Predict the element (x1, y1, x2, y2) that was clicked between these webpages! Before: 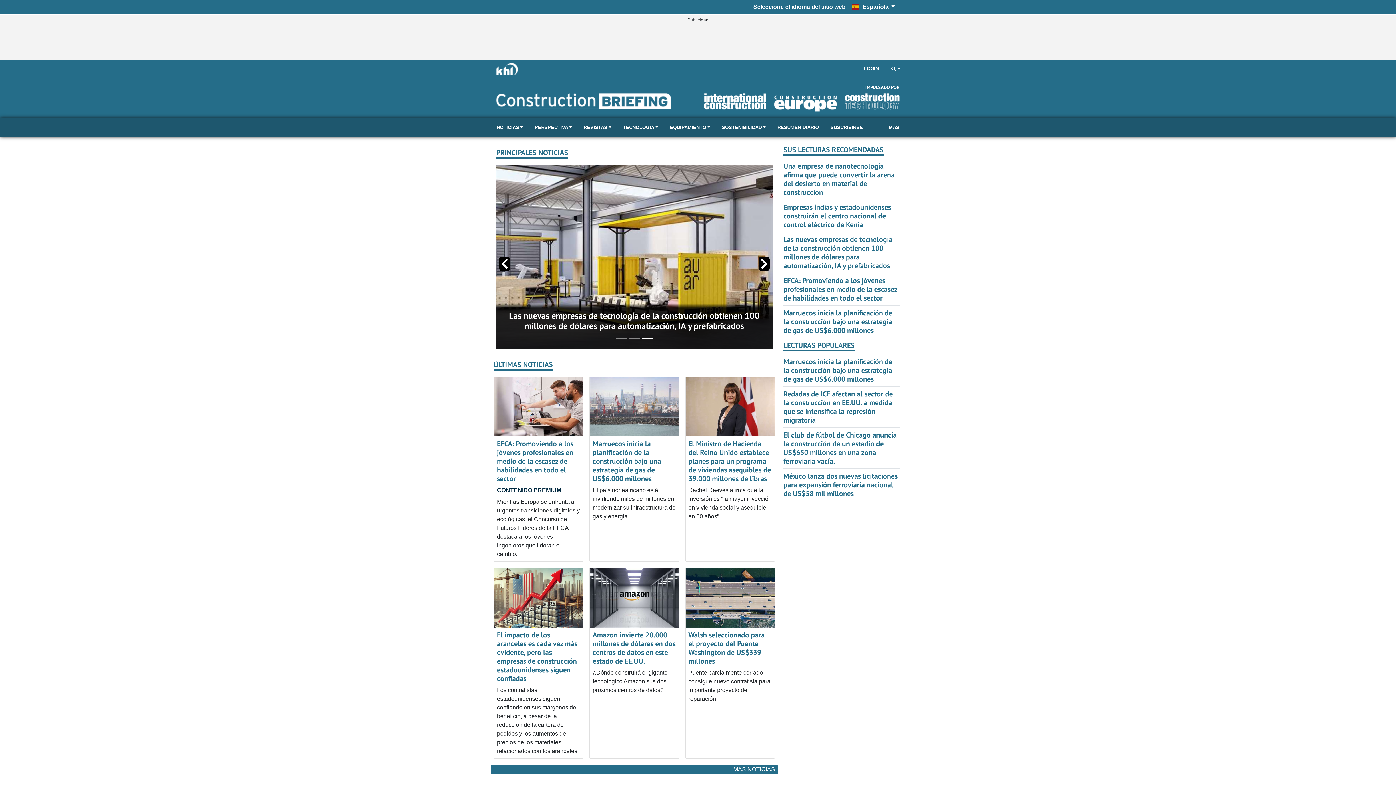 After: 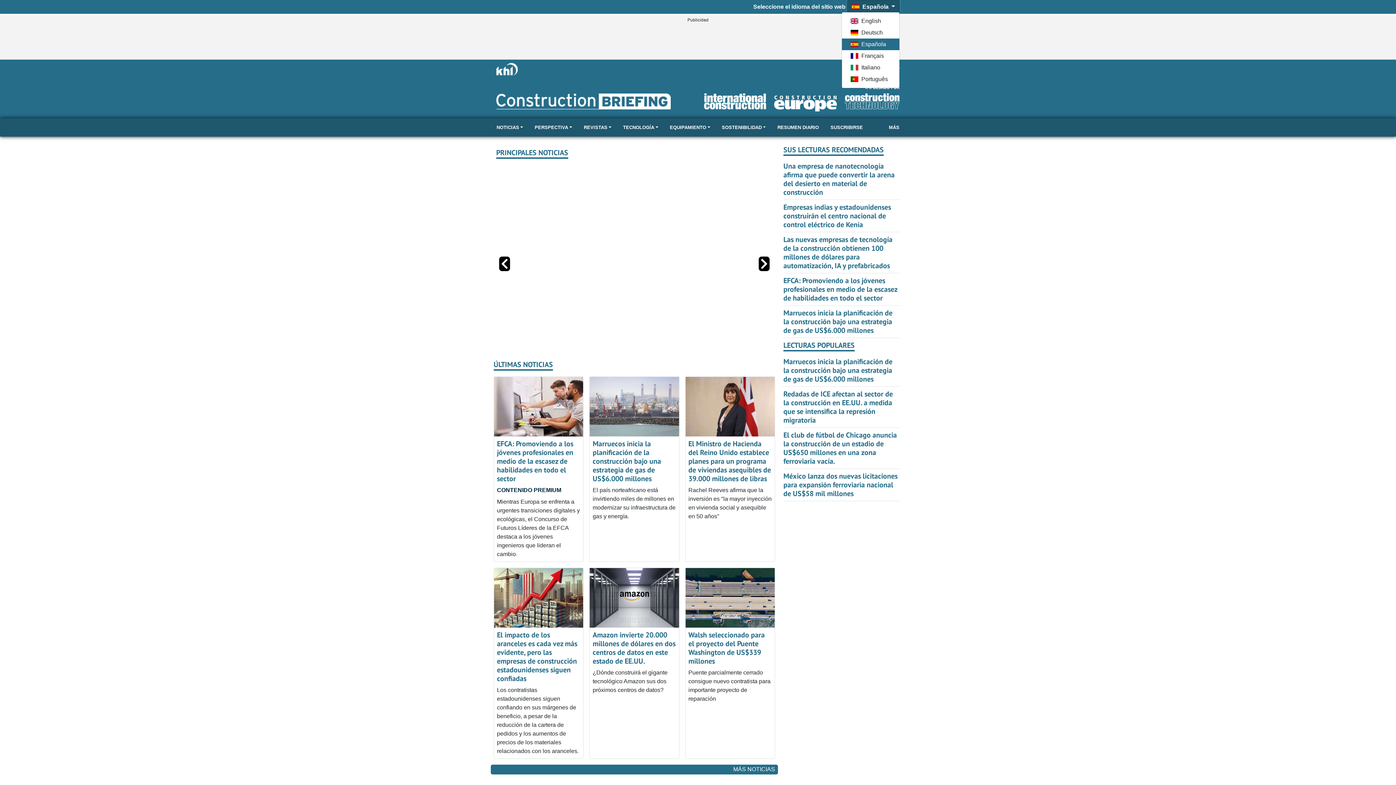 Action: bbox: (847, 0, 900, 13) label:  Española 